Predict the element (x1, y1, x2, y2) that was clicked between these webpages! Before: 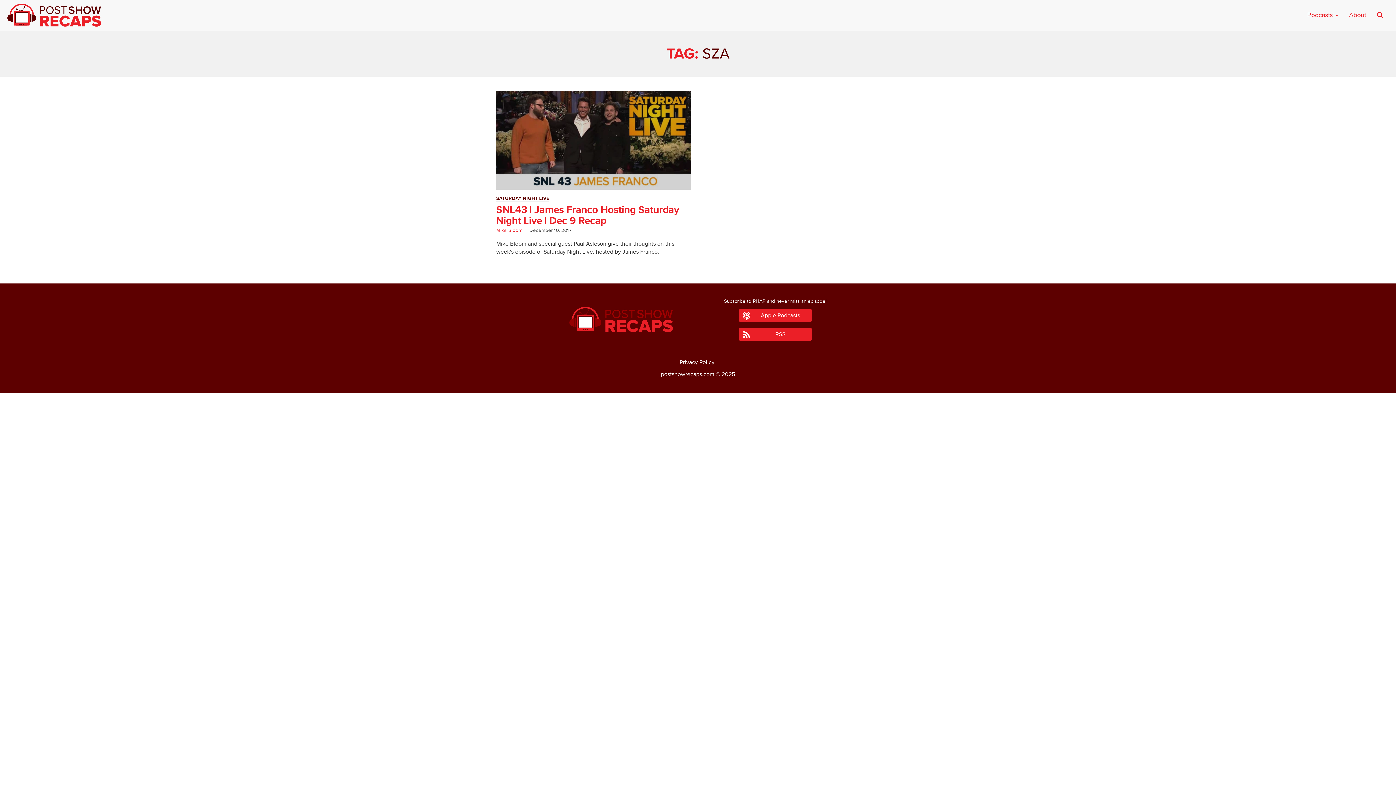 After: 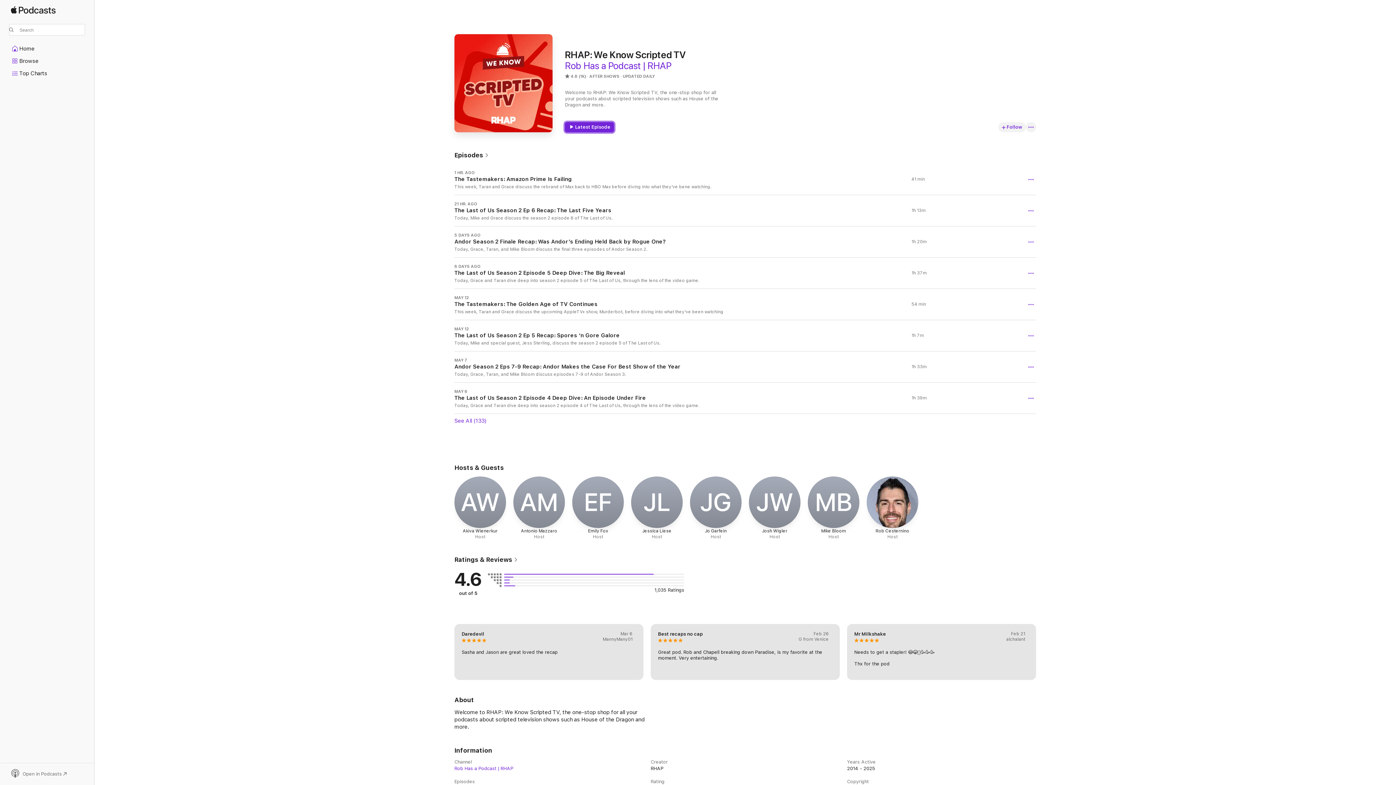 Action: label: Apple Podcasts bbox: (739, 309, 811, 322)